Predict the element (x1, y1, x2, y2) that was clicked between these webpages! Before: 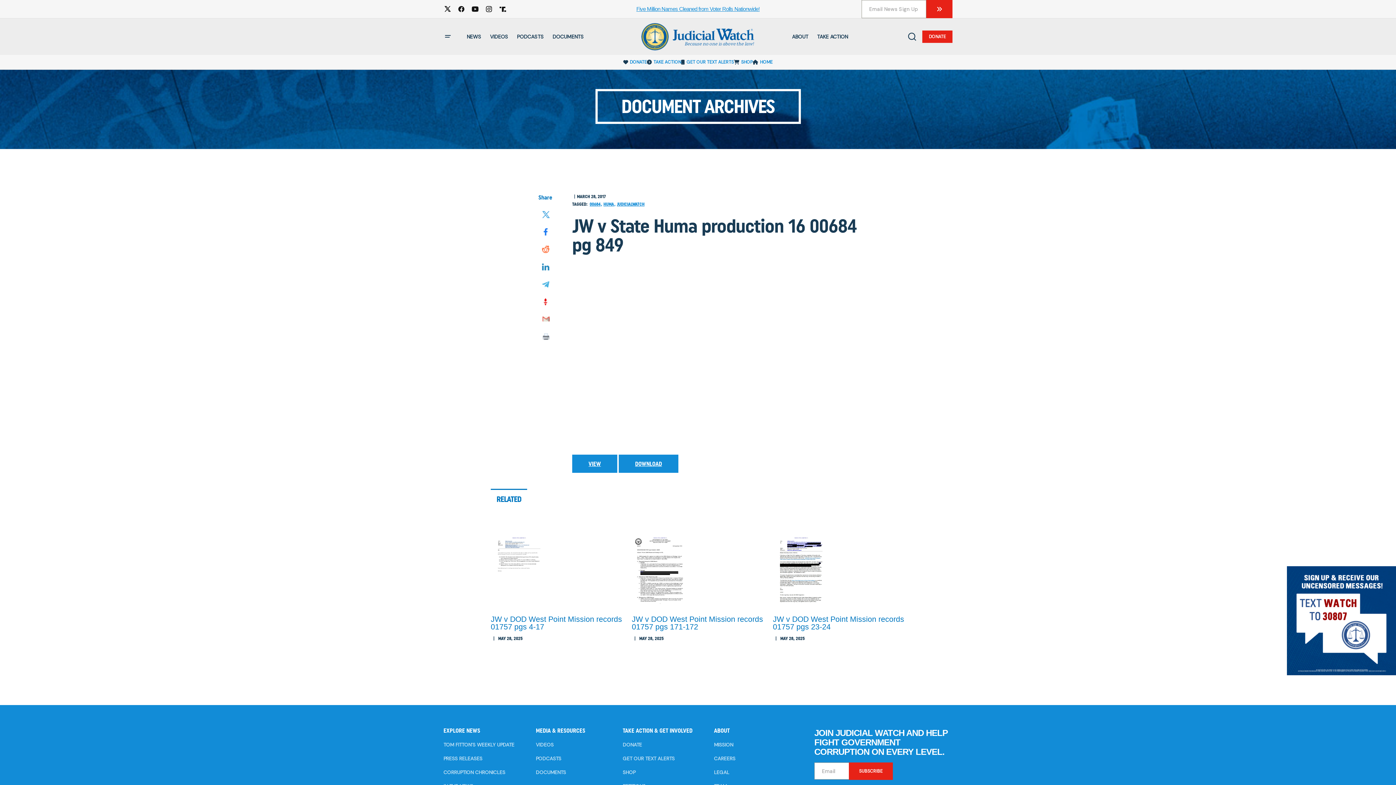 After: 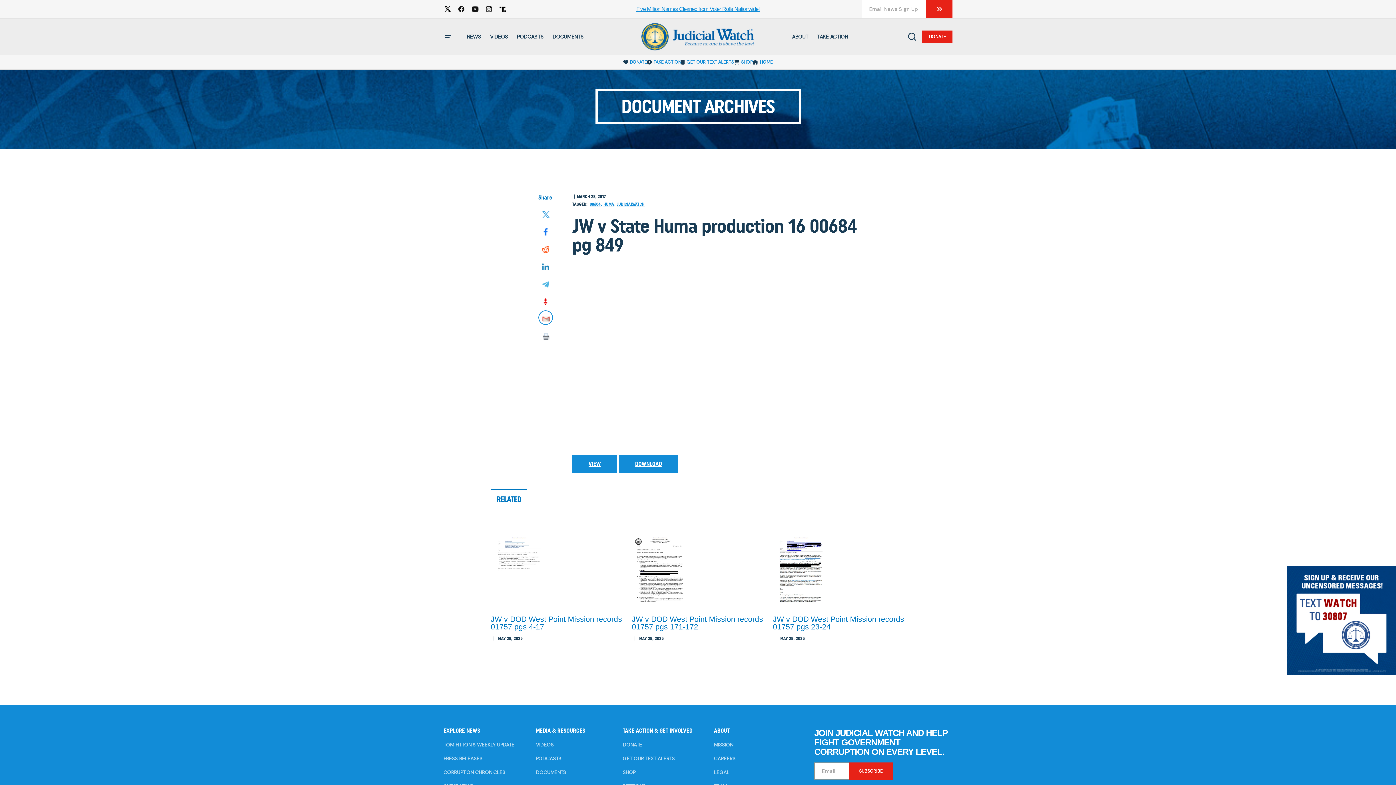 Action: bbox: (538, 313, 553, 324)